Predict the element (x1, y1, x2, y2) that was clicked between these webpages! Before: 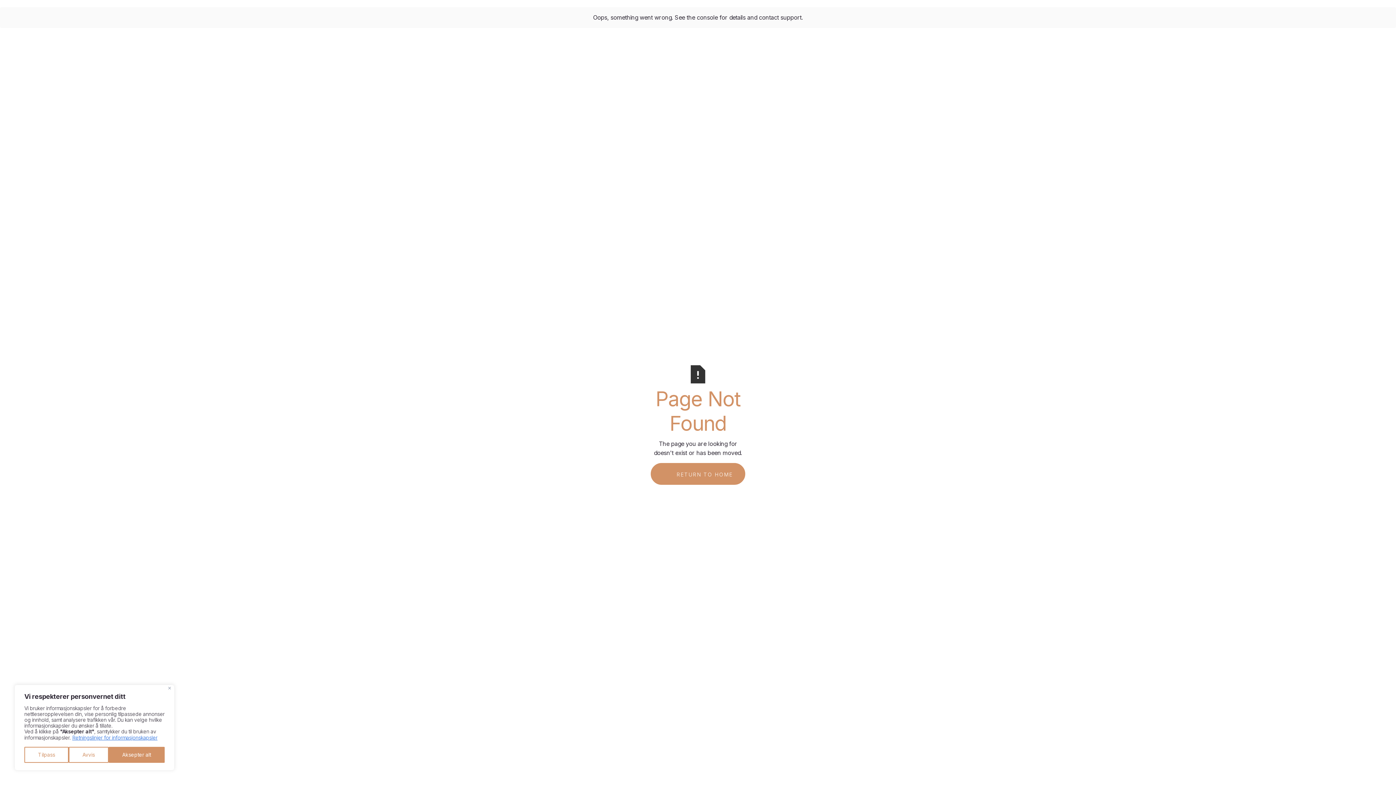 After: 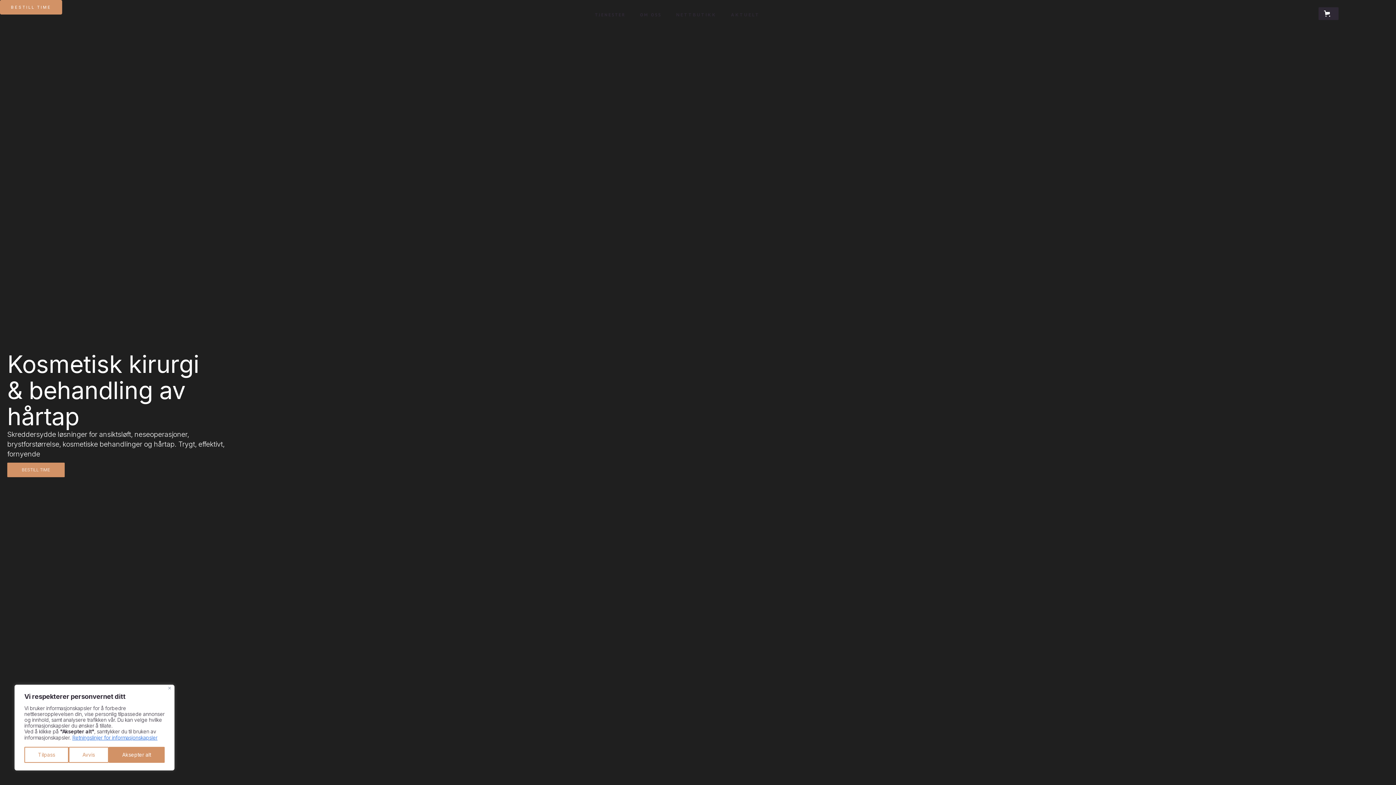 Action: bbox: (650, 463, 745, 485) label: RETURN TO HOME